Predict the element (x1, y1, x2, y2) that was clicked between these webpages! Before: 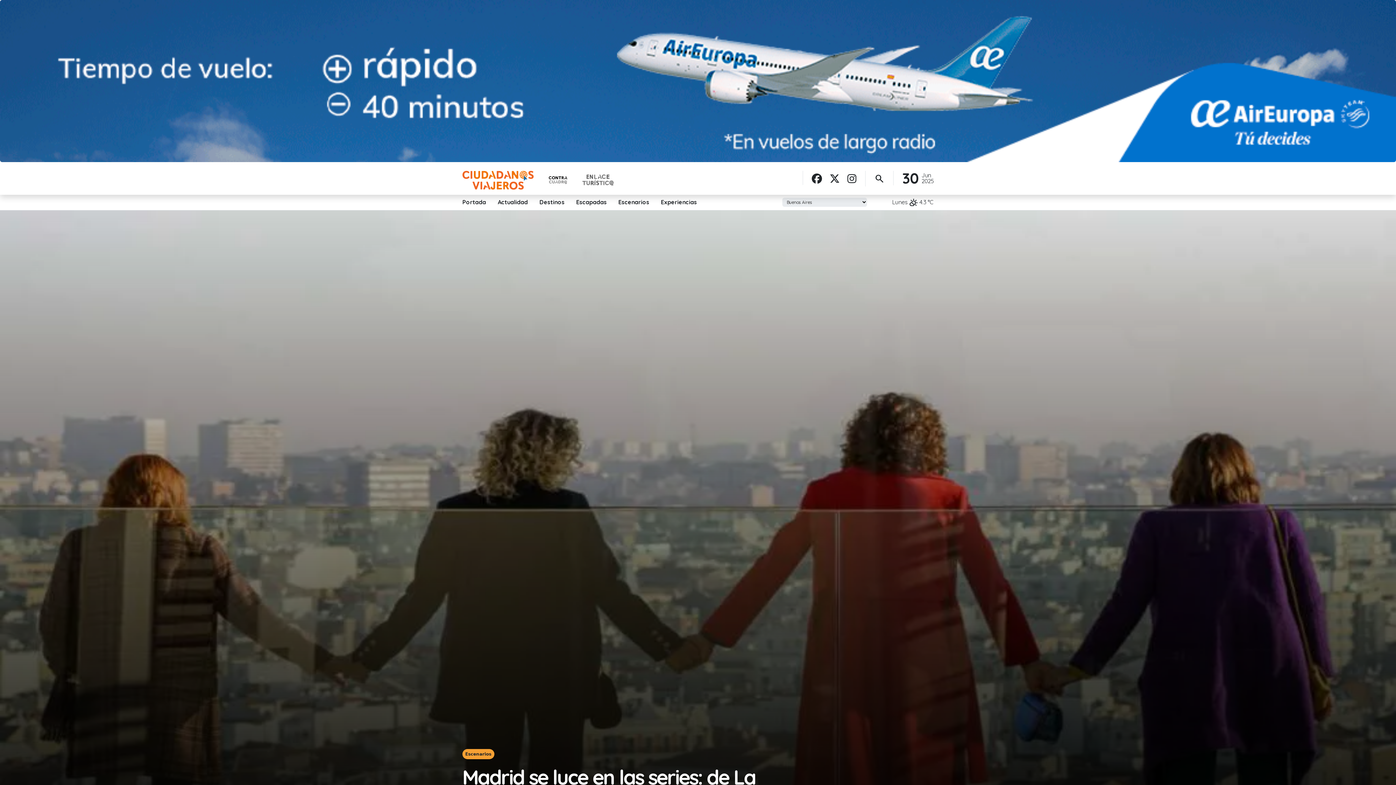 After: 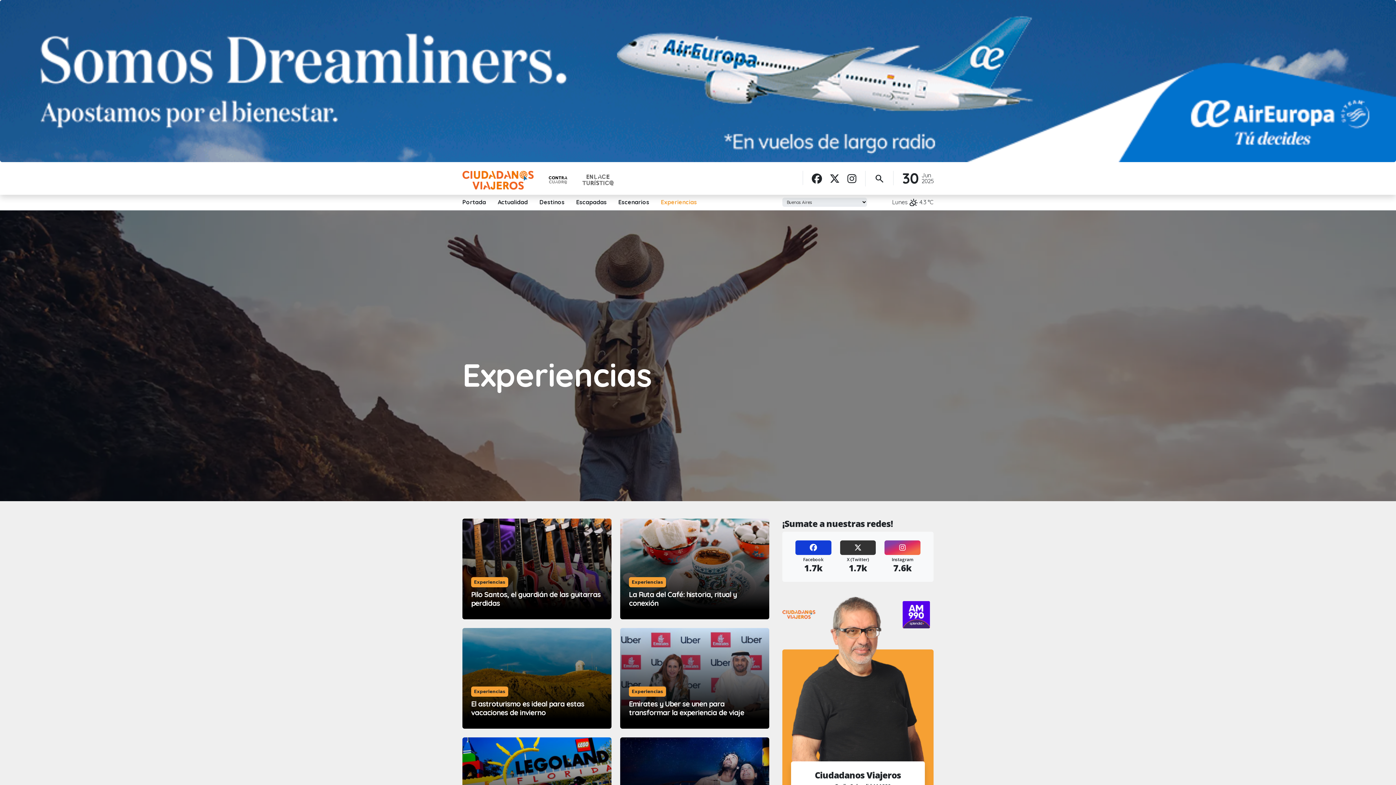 Action: label: Experiencias bbox: (655, 197, 702, 206)